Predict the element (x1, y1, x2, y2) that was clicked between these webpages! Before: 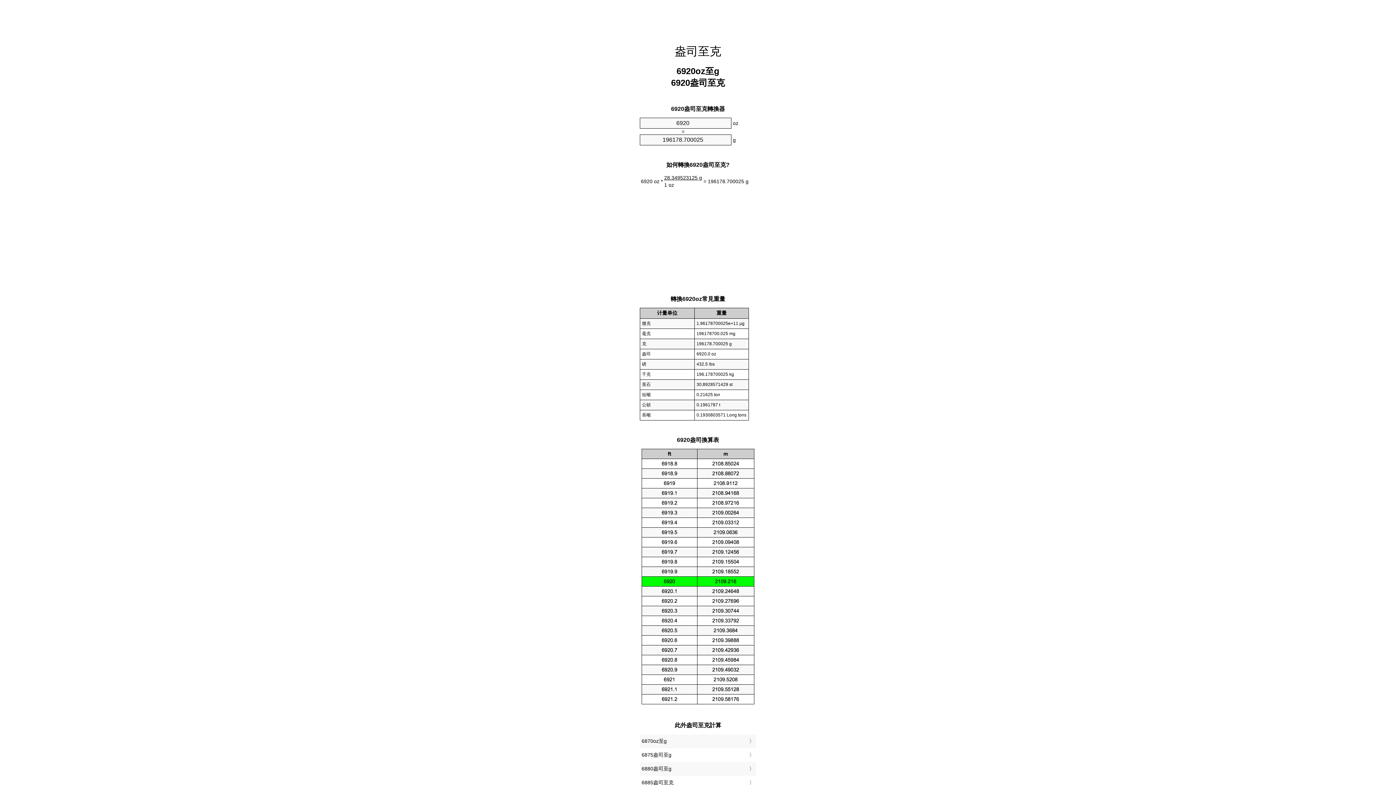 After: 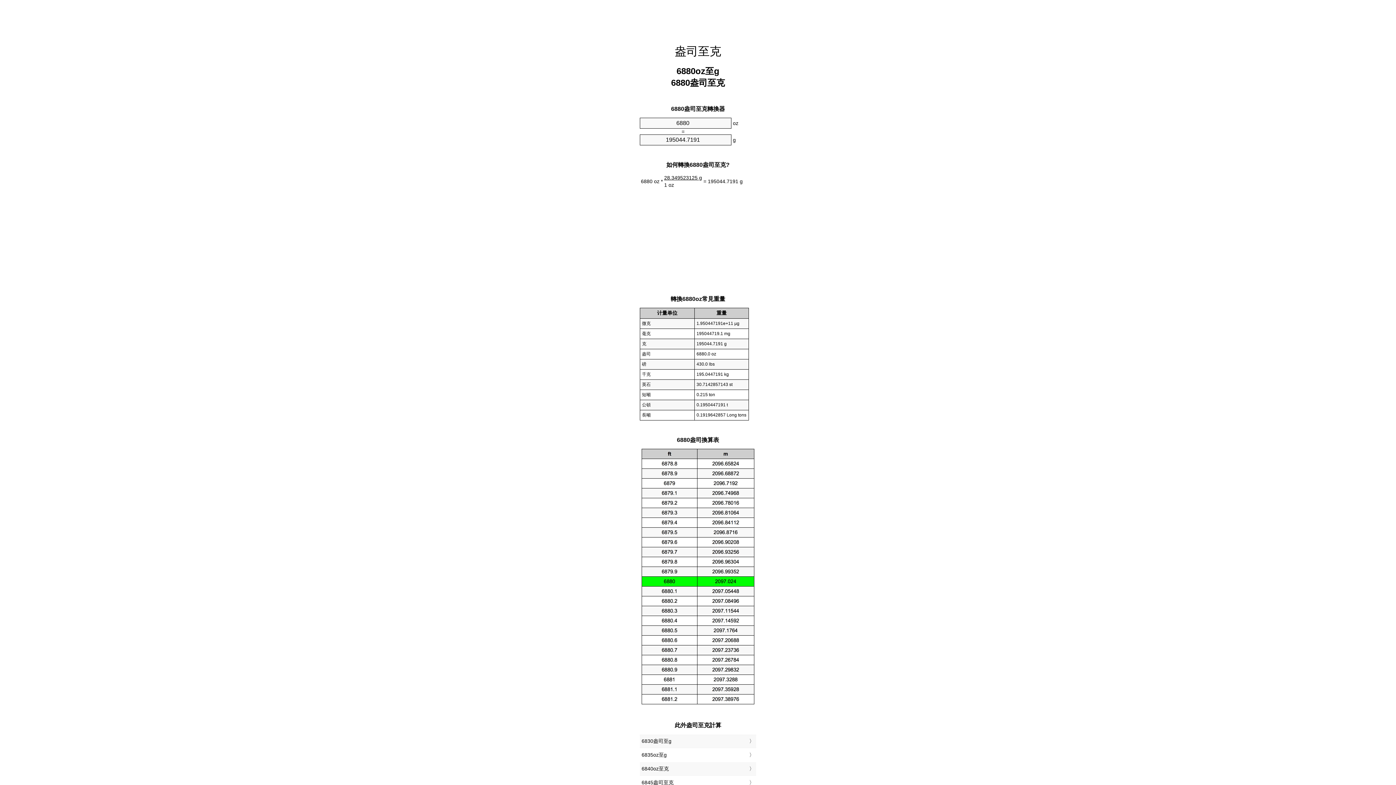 Action: label: 6880盎司至g bbox: (641, 764, 754, 774)